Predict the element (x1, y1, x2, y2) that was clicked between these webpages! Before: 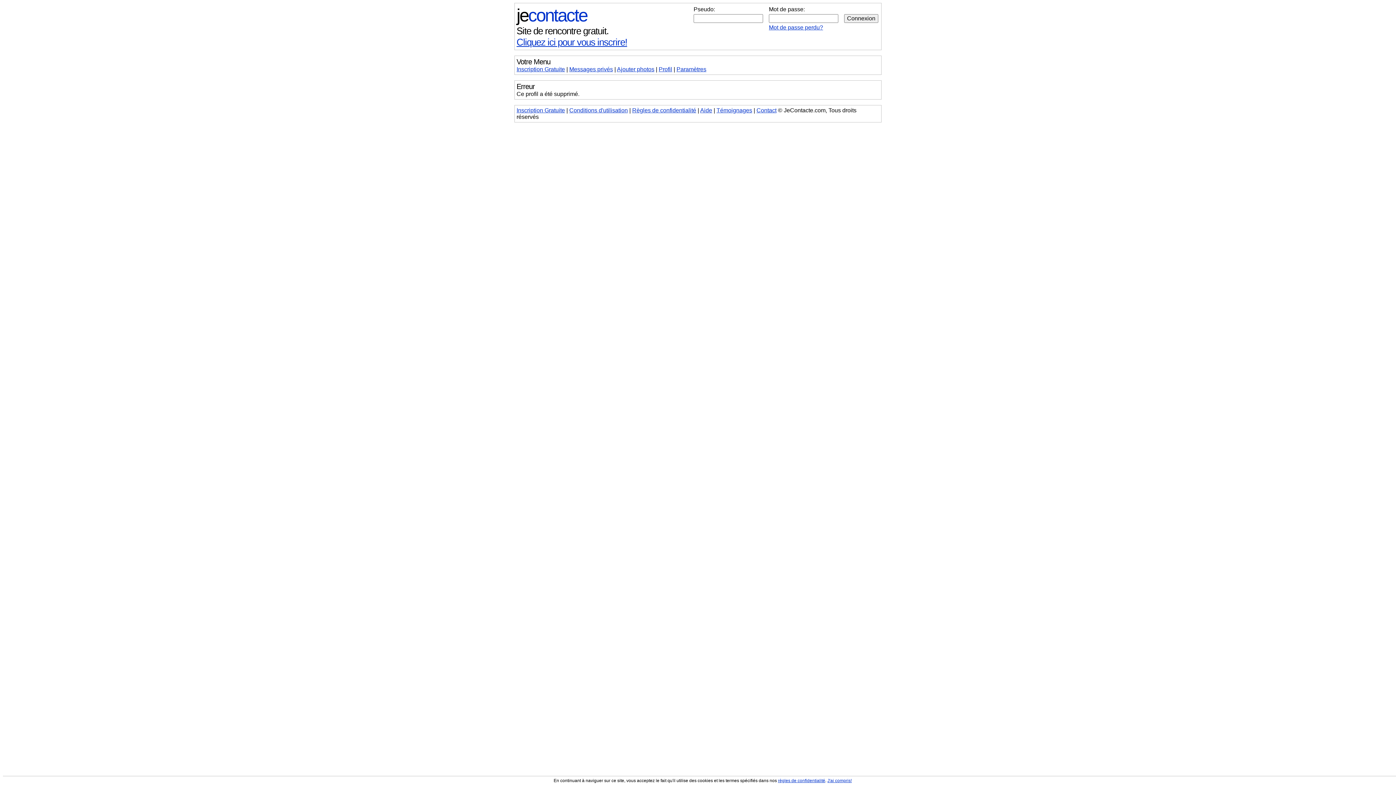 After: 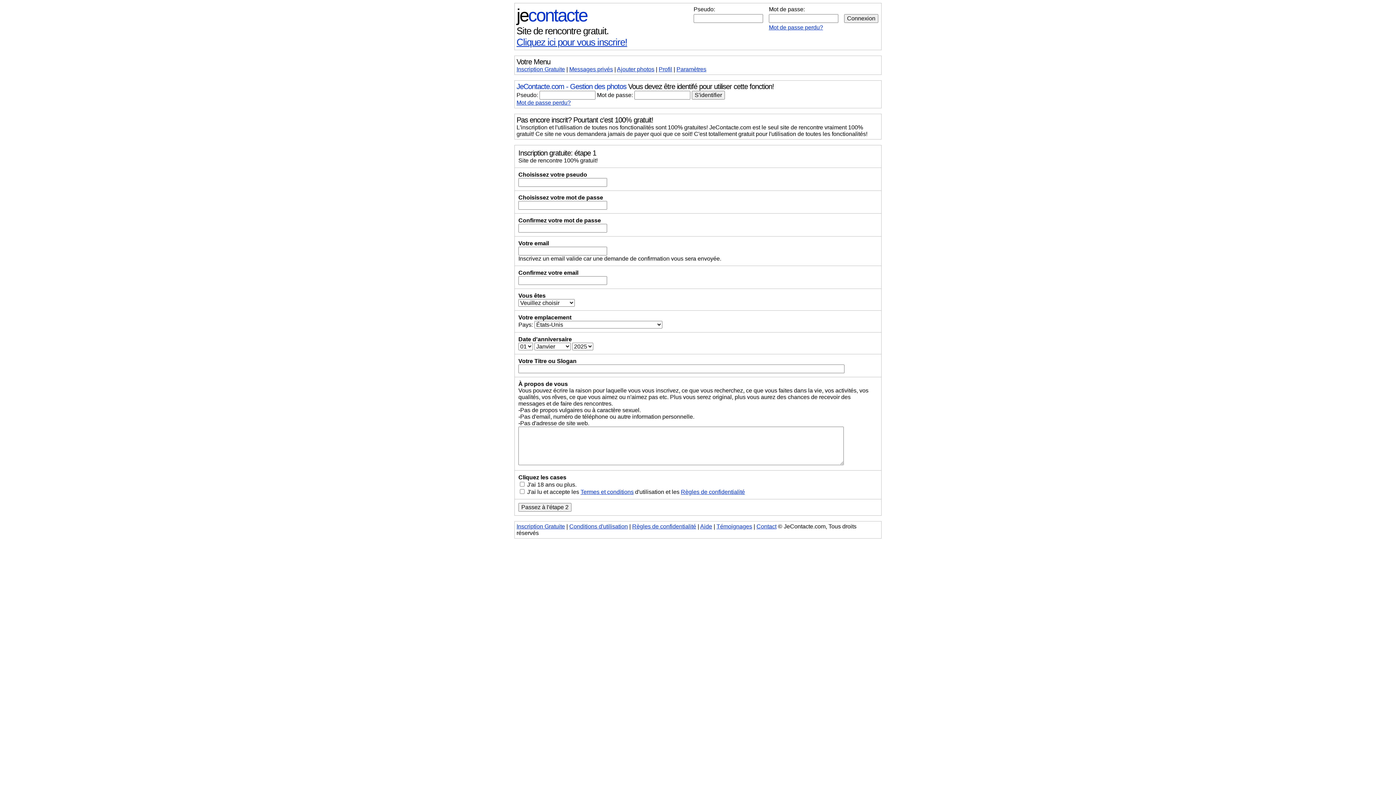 Action: bbox: (617, 66, 654, 72) label: Ajouter photos